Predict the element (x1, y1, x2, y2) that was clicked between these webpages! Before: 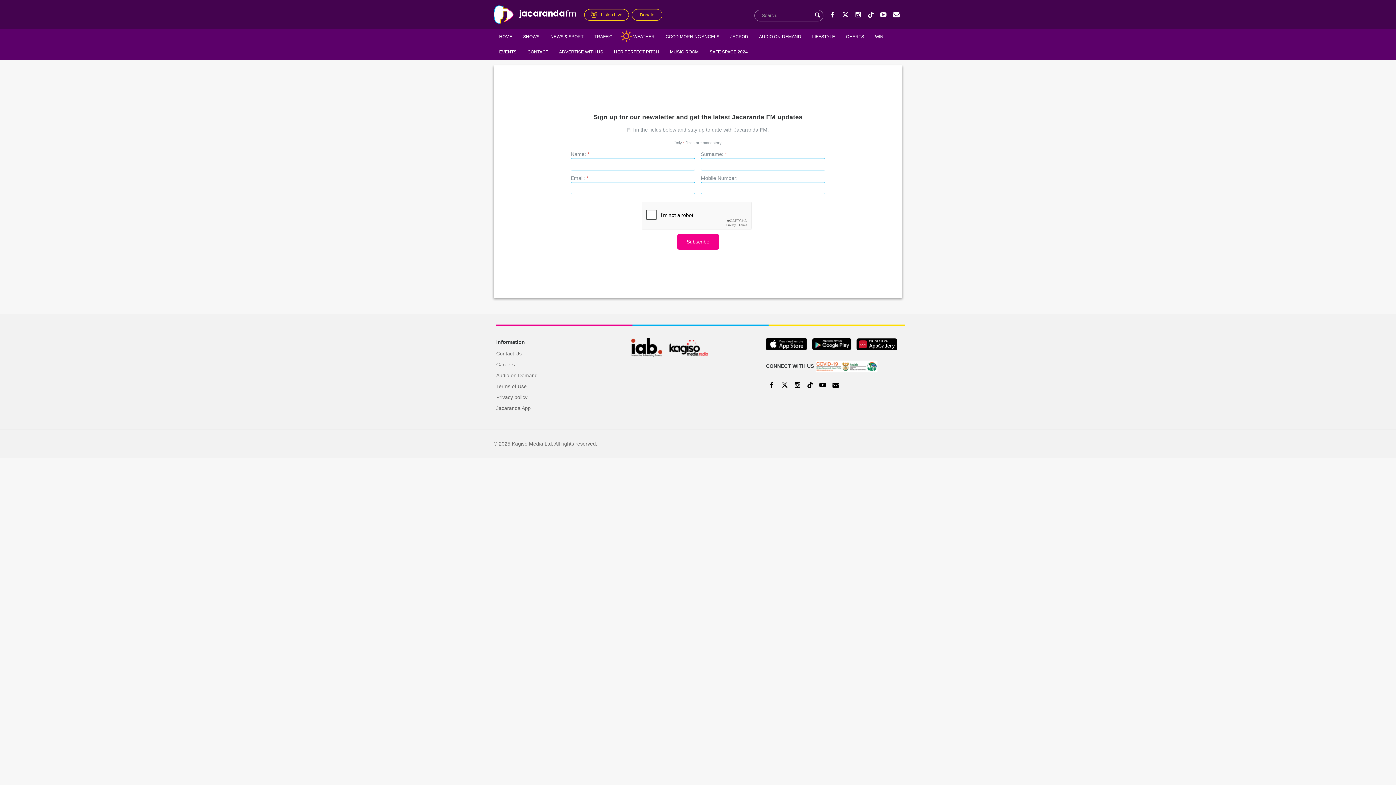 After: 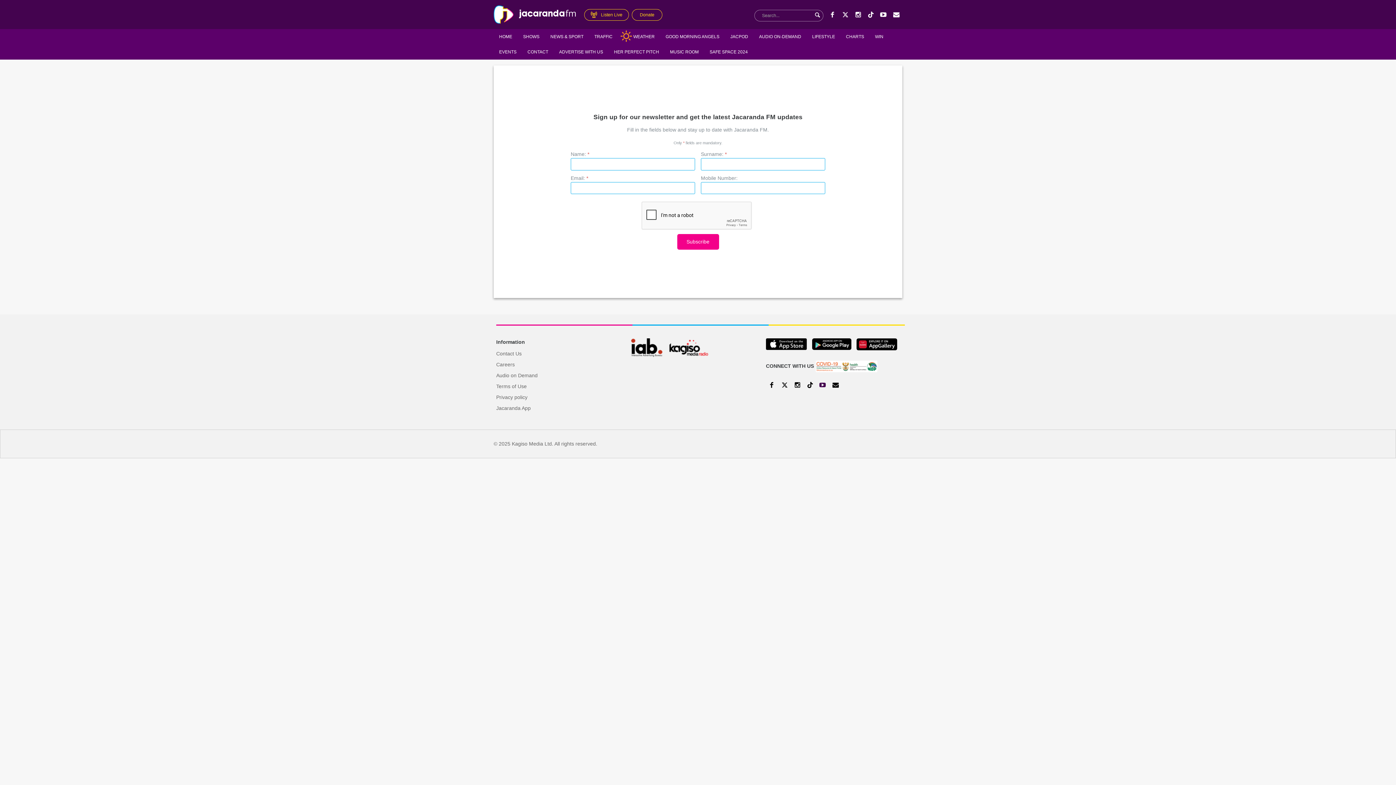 Action: bbox: (817, 391, 828, 403)